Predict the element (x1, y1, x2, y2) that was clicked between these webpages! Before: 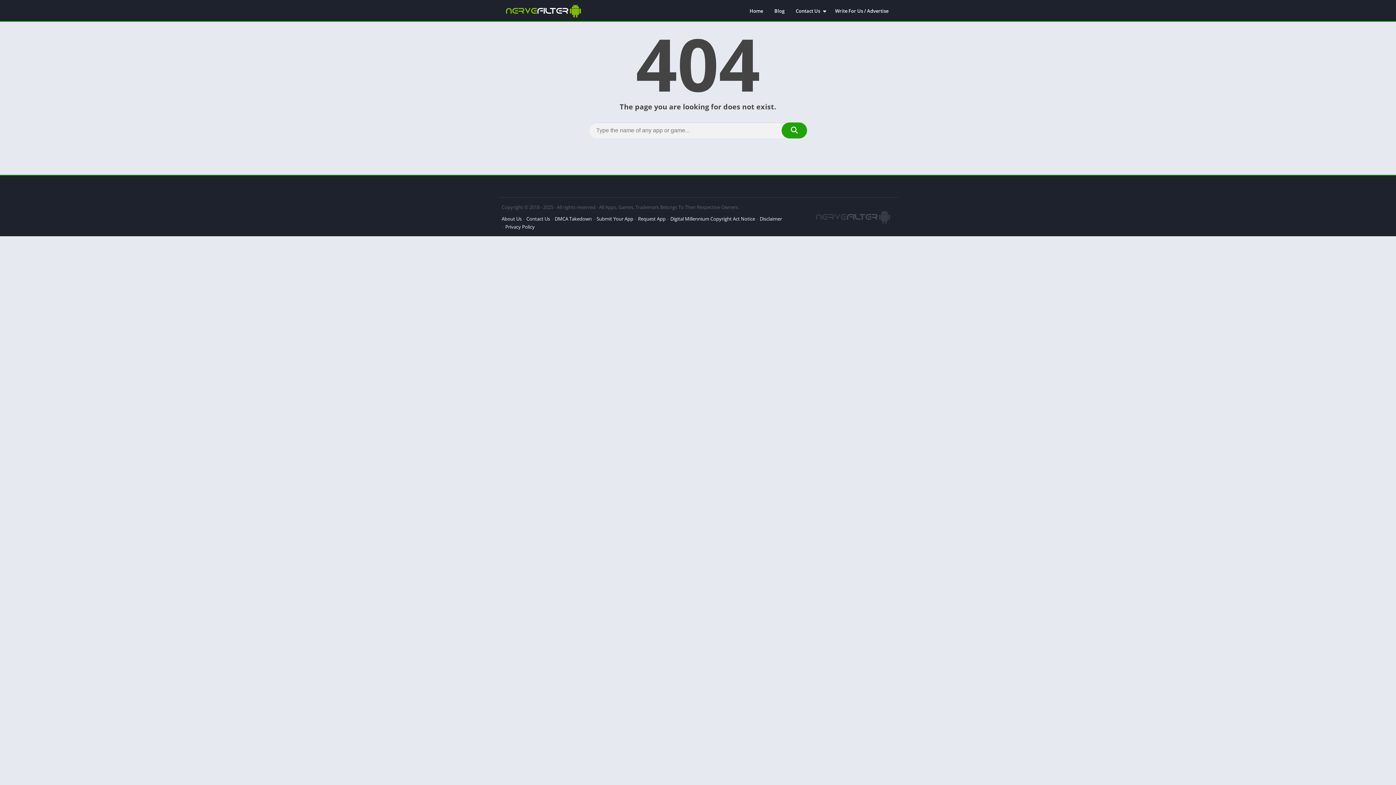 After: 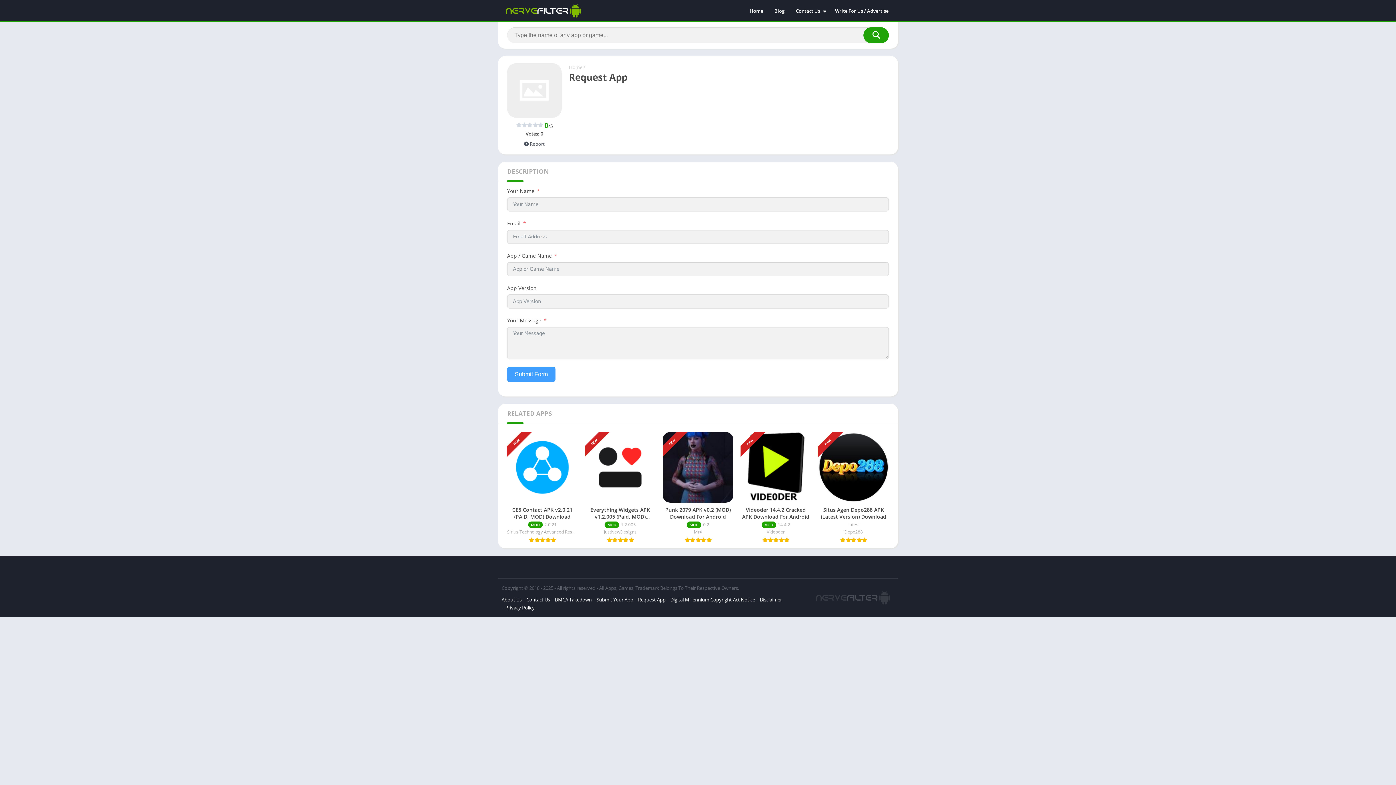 Action: bbox: (638, 215, 665, 222) label: Request App